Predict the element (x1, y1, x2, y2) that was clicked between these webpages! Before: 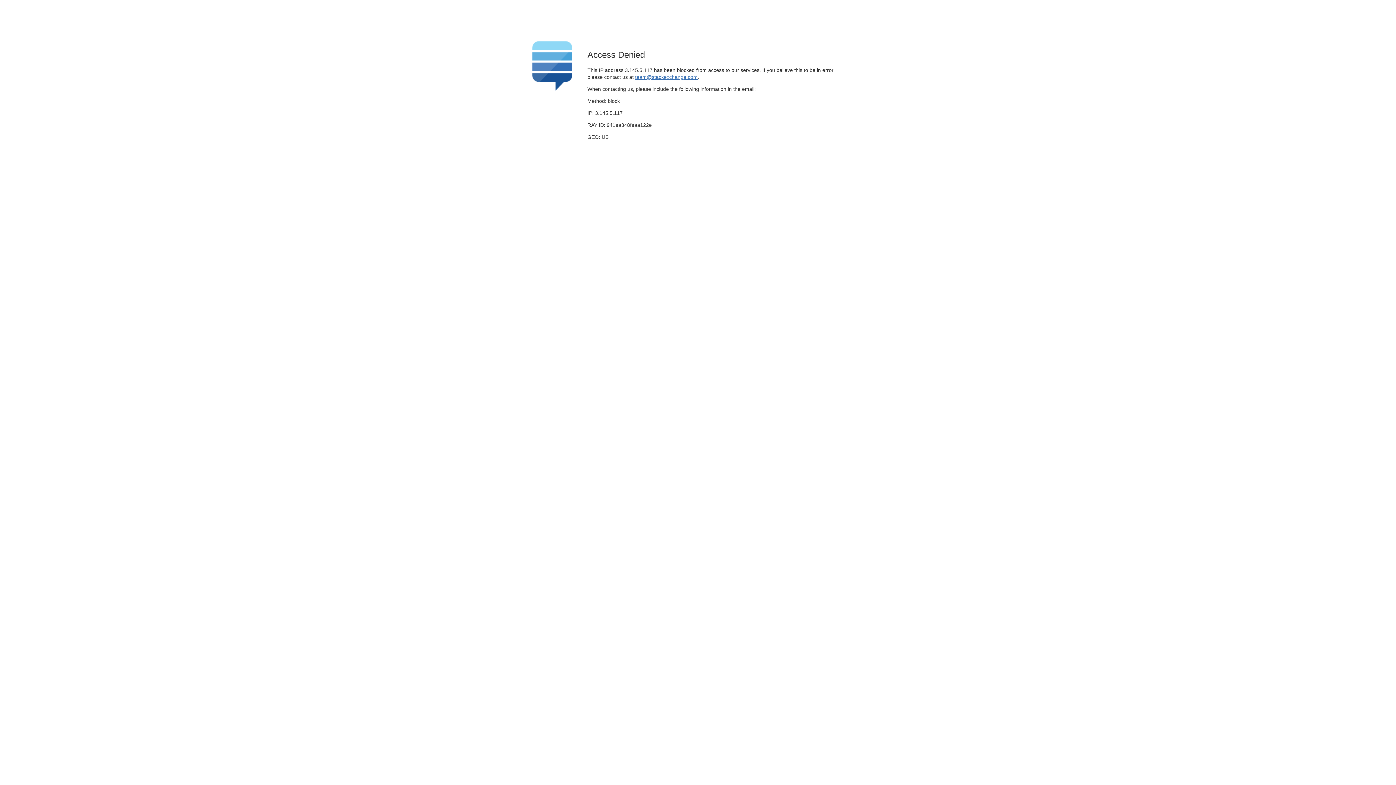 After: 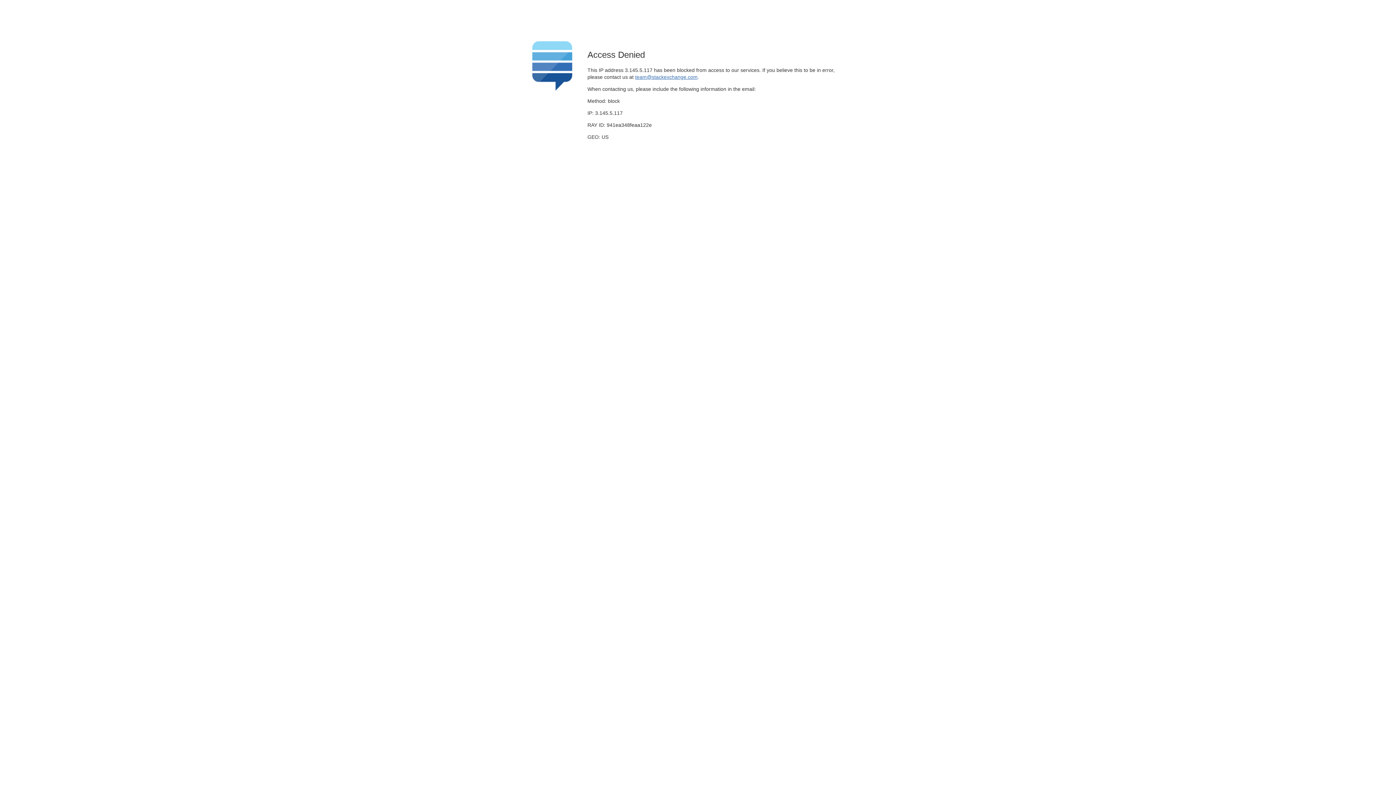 Action: bbox: (635, 74, 697, 79) label: team@stackexchange.com